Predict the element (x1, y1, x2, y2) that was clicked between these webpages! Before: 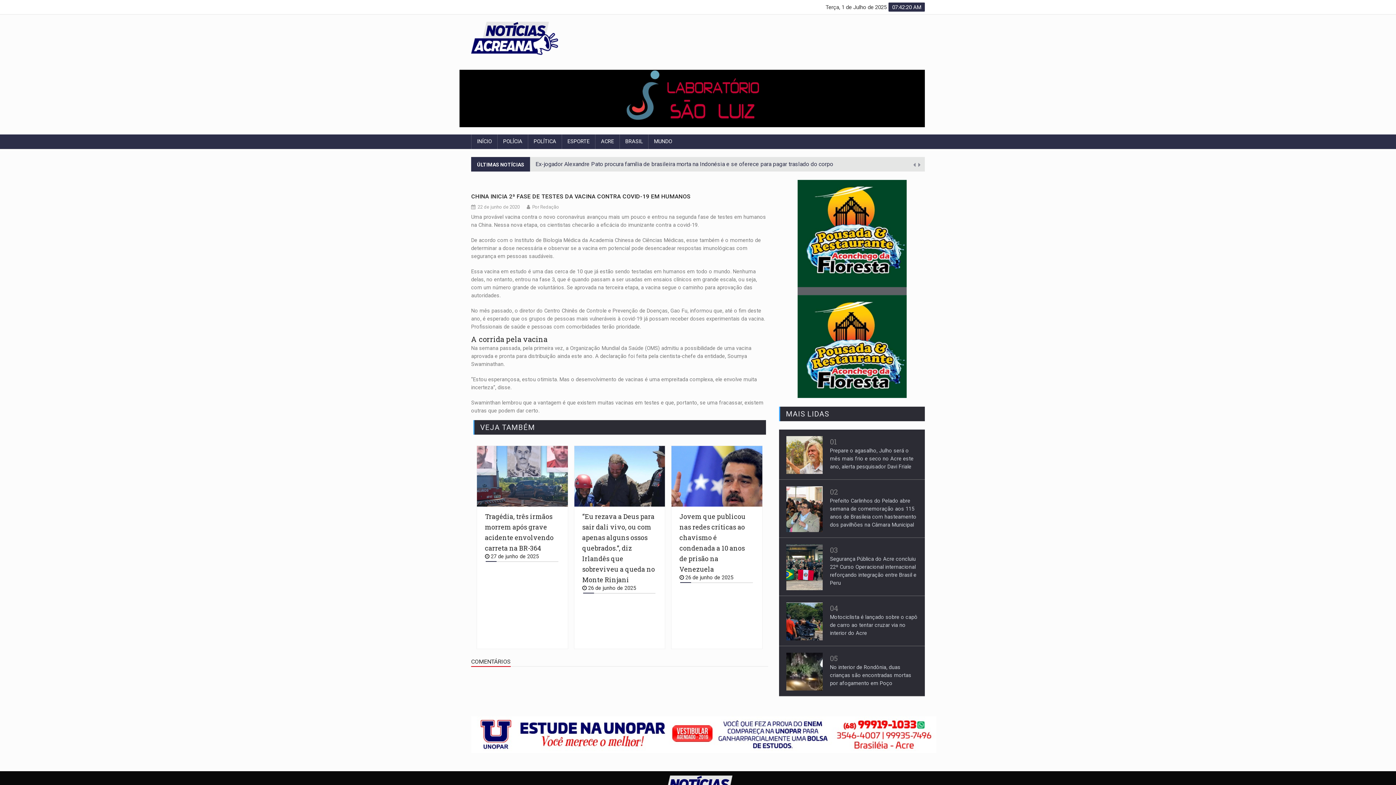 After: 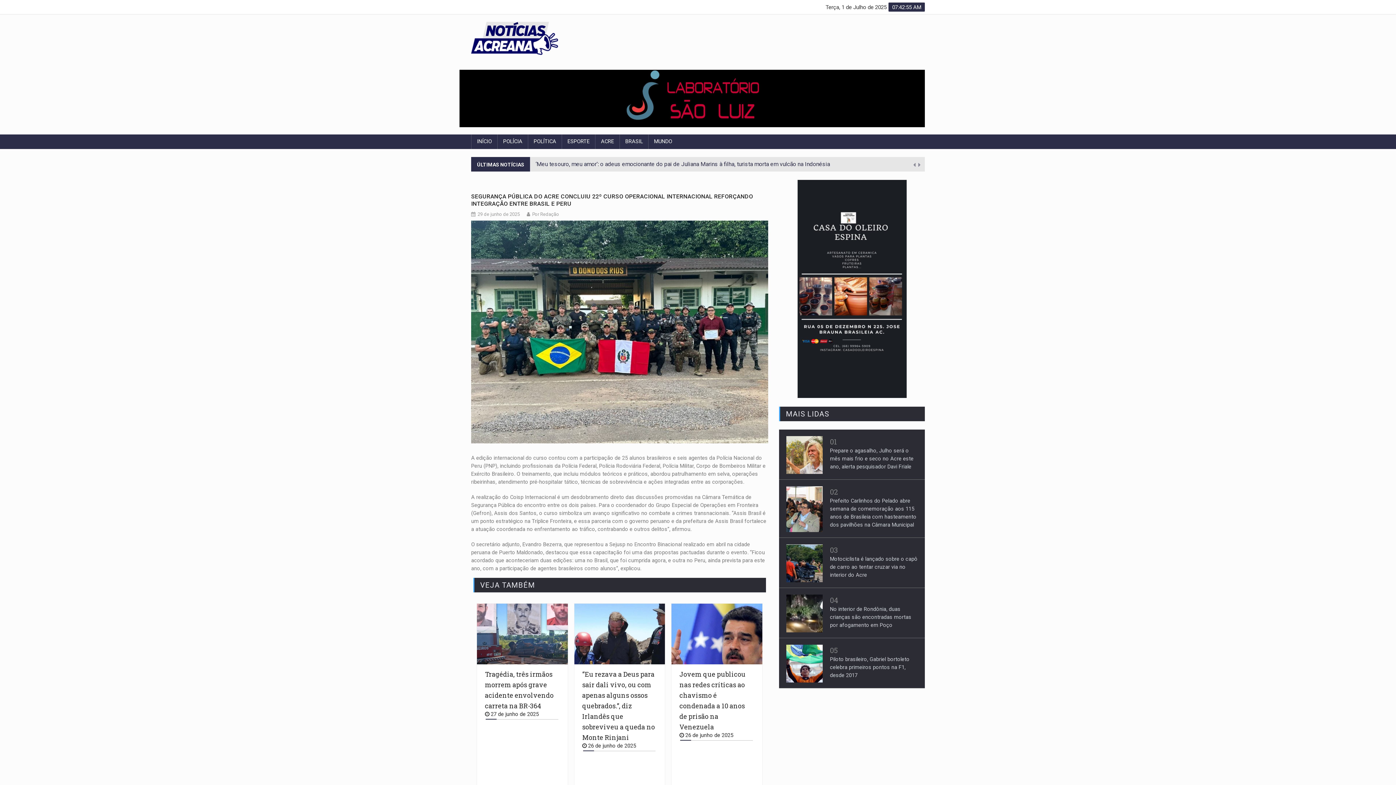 Action: bbox: (786, 543, 822, 590)